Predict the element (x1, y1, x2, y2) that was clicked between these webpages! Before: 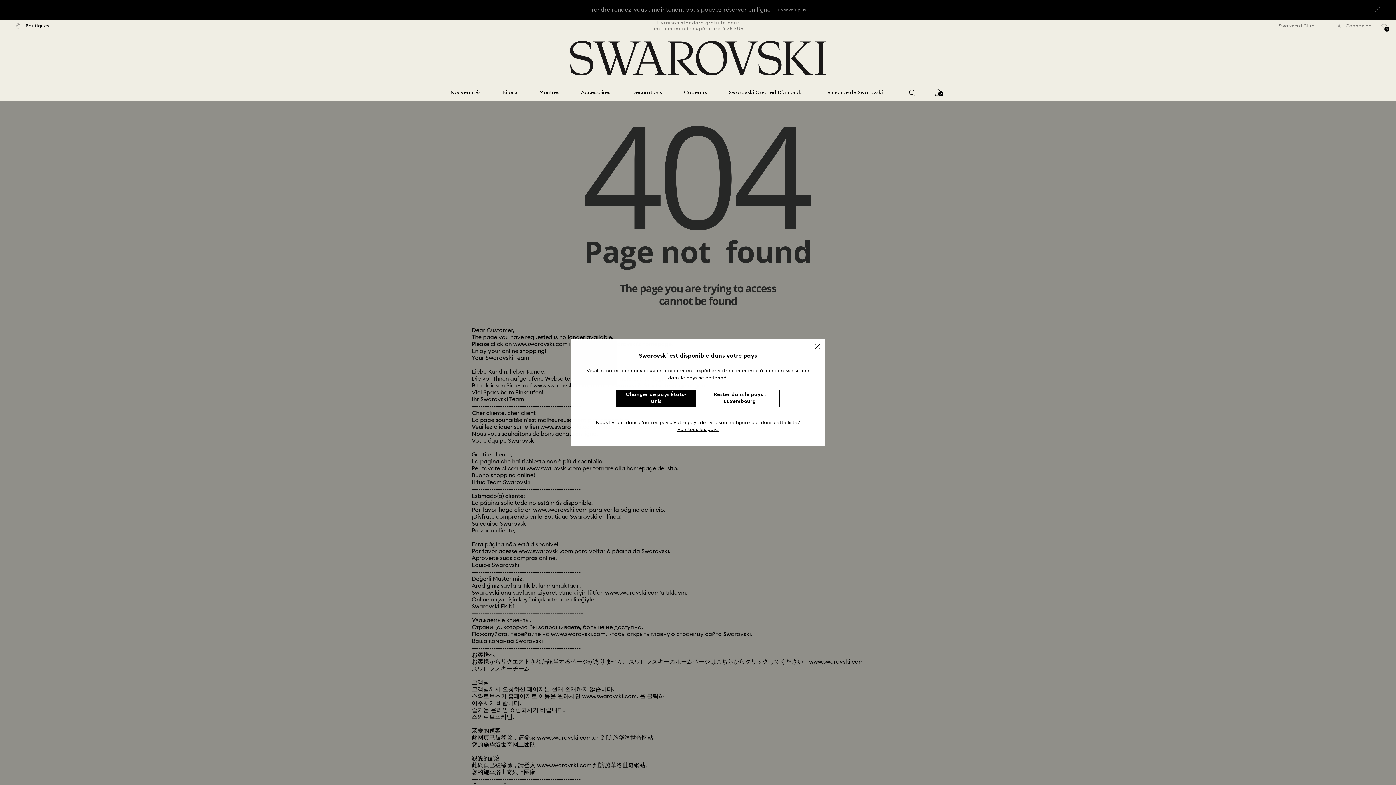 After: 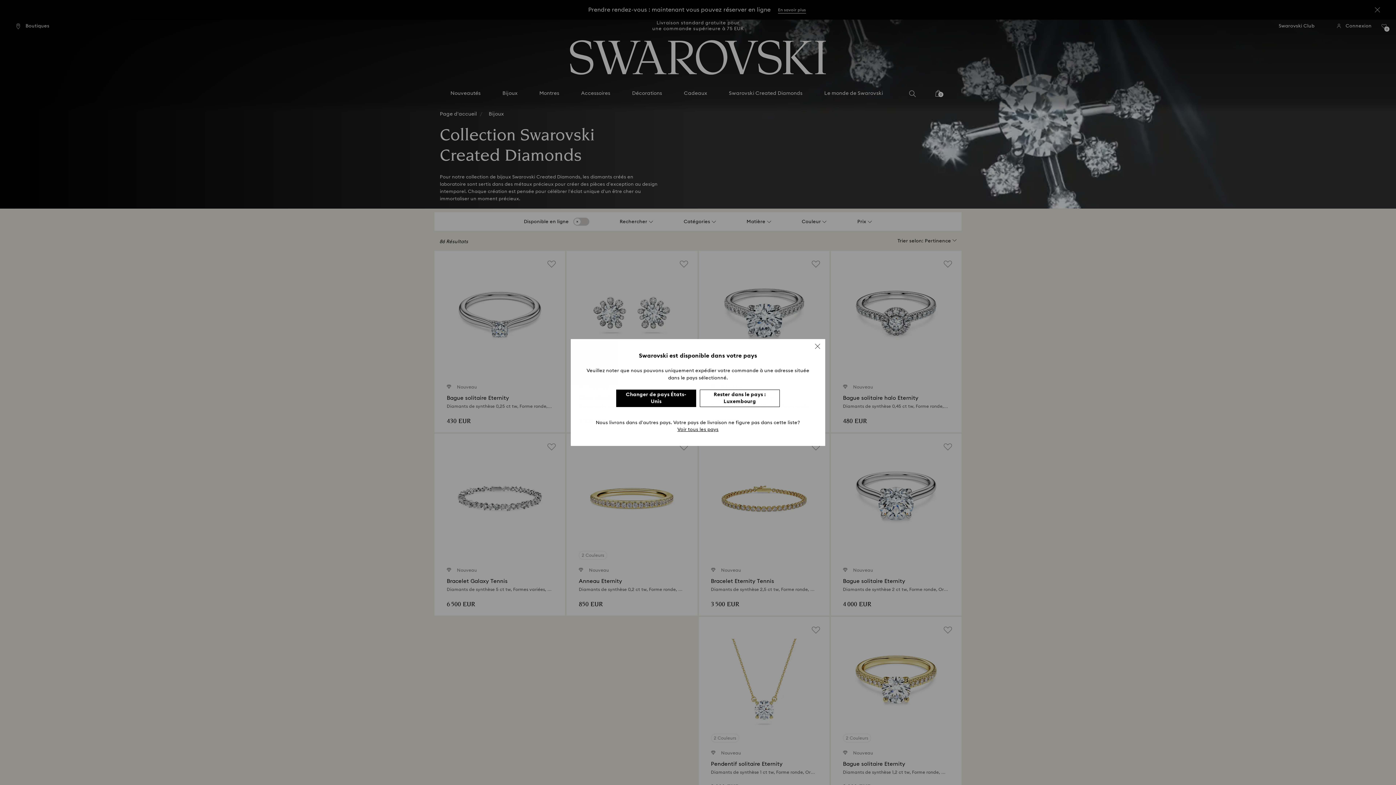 Action: bbox: (729, 89, 802, 96) label: Swarovski Created Diamonds